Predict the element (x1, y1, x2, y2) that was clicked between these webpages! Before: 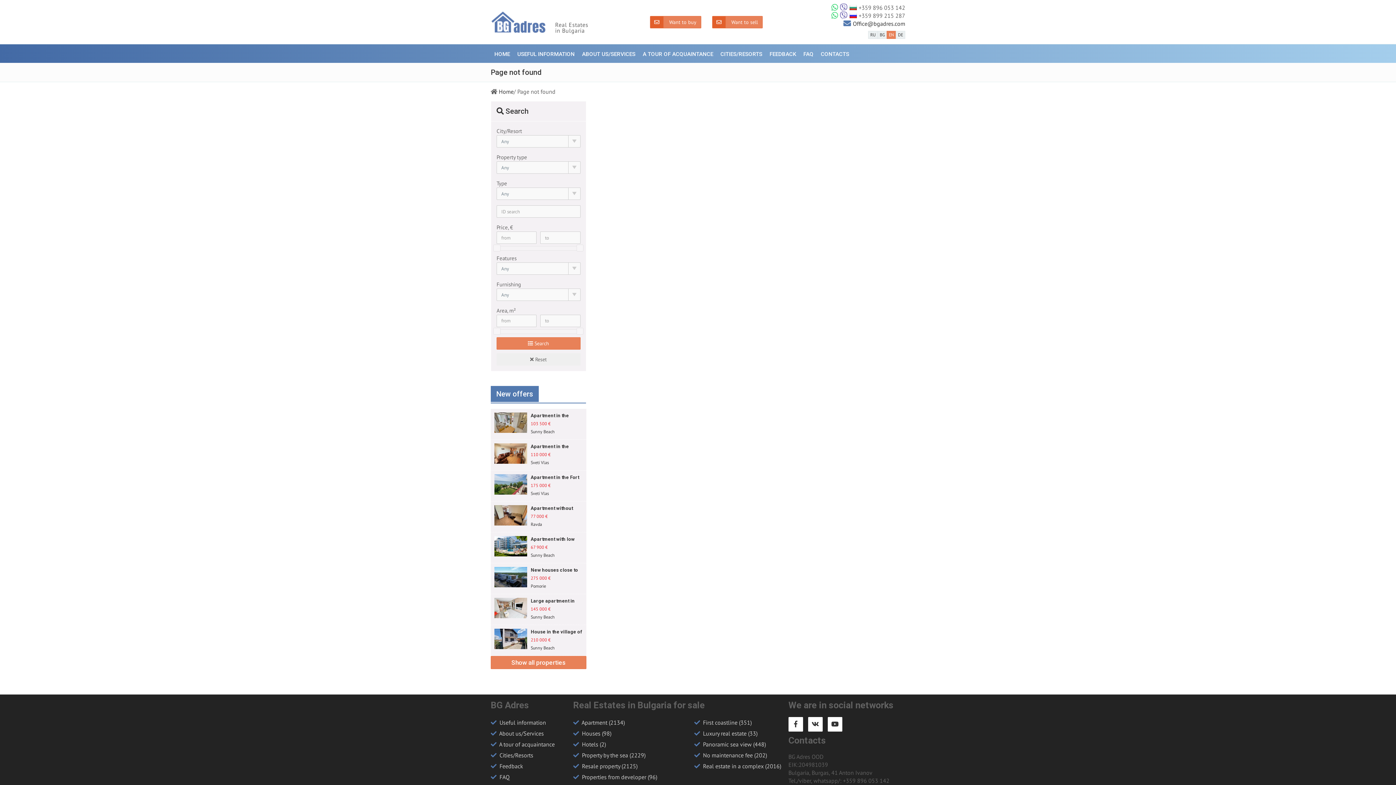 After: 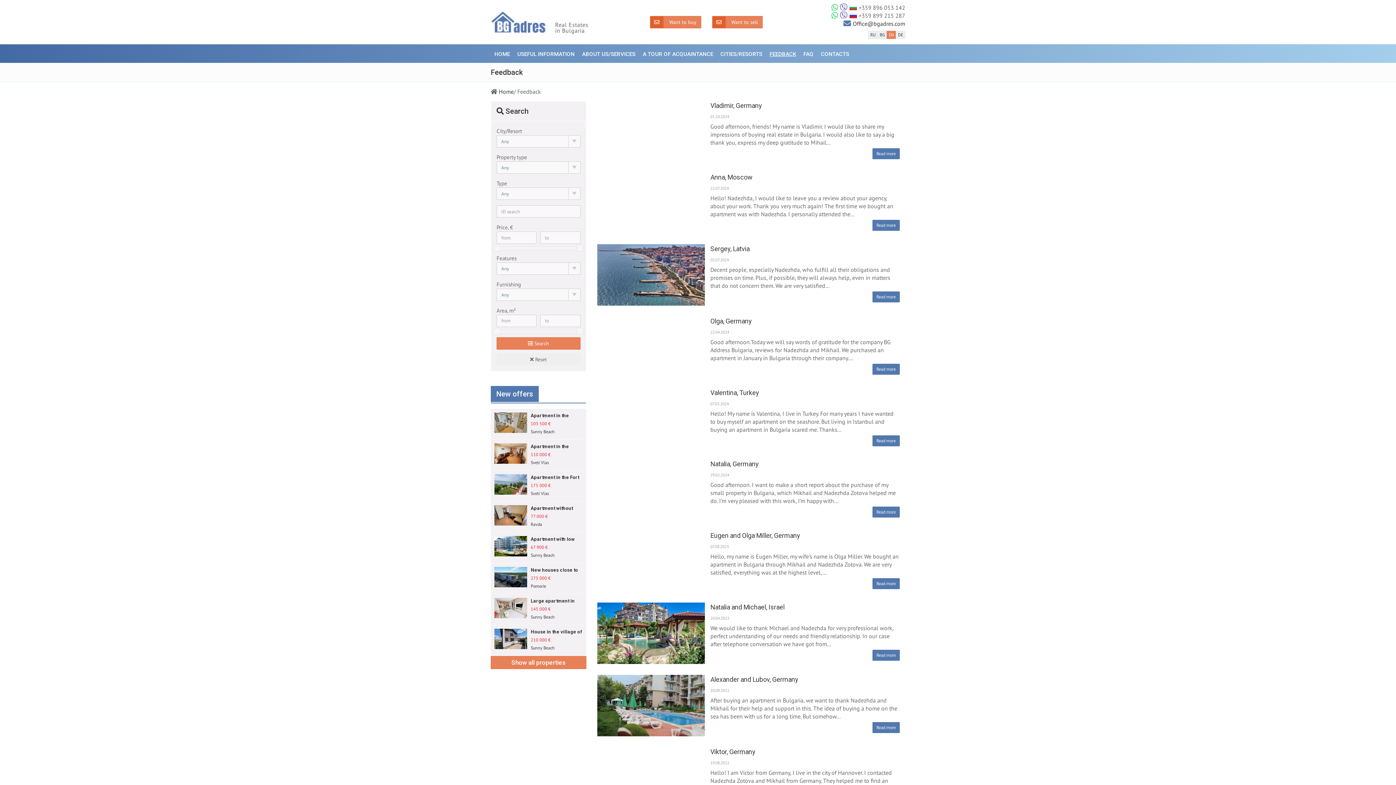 Action: label: Feedback bbox: (499, 762, 523, 770)